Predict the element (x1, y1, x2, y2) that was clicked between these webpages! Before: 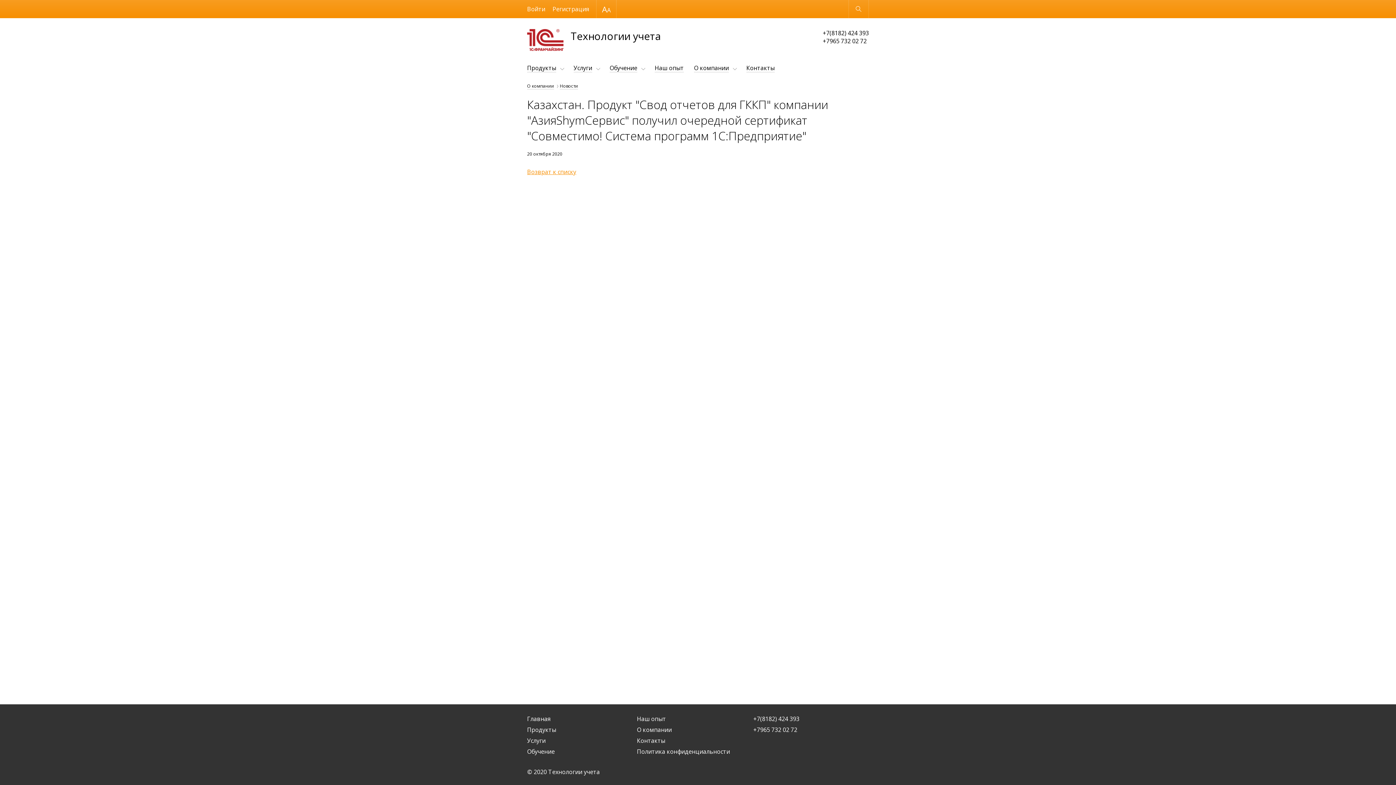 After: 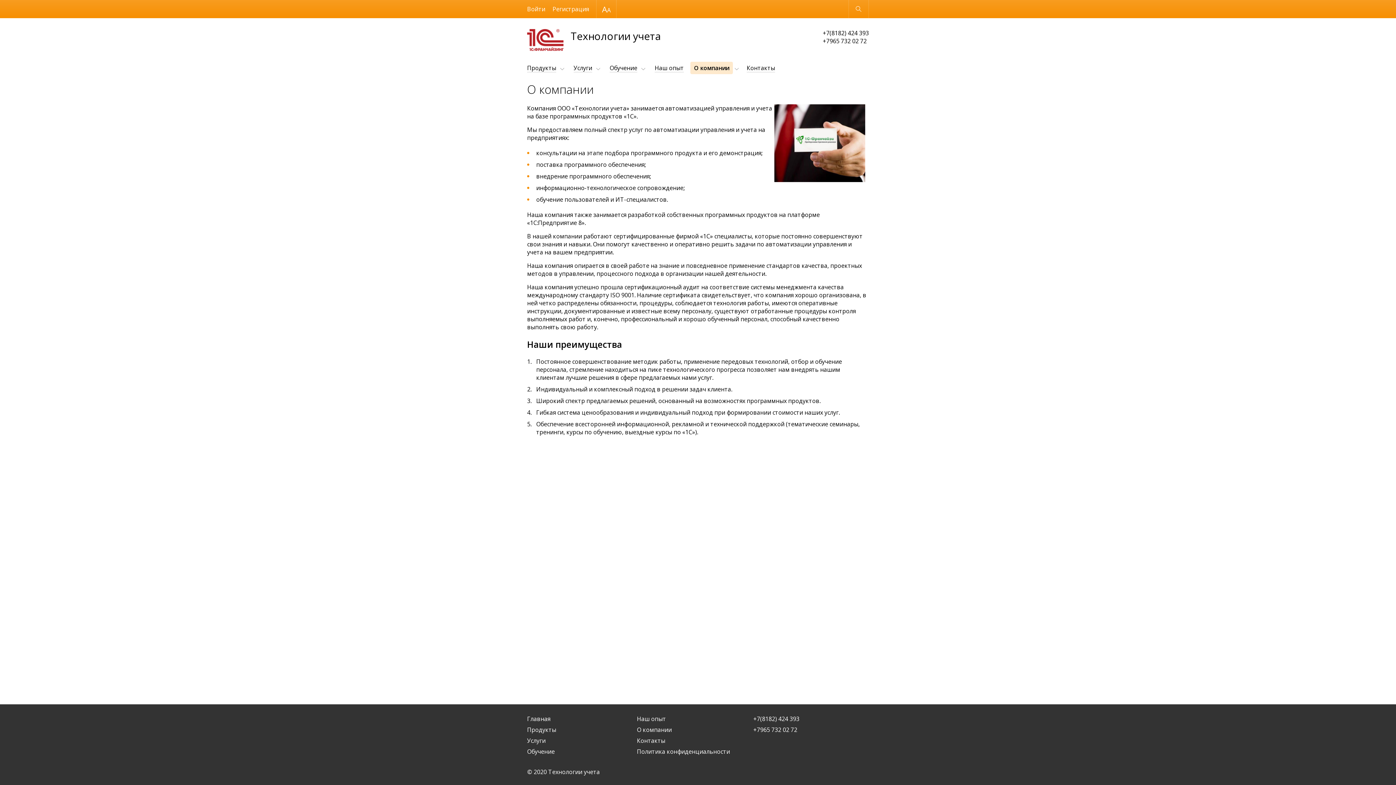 Action: bbox: (637, 726, 672, 734) label: О компании